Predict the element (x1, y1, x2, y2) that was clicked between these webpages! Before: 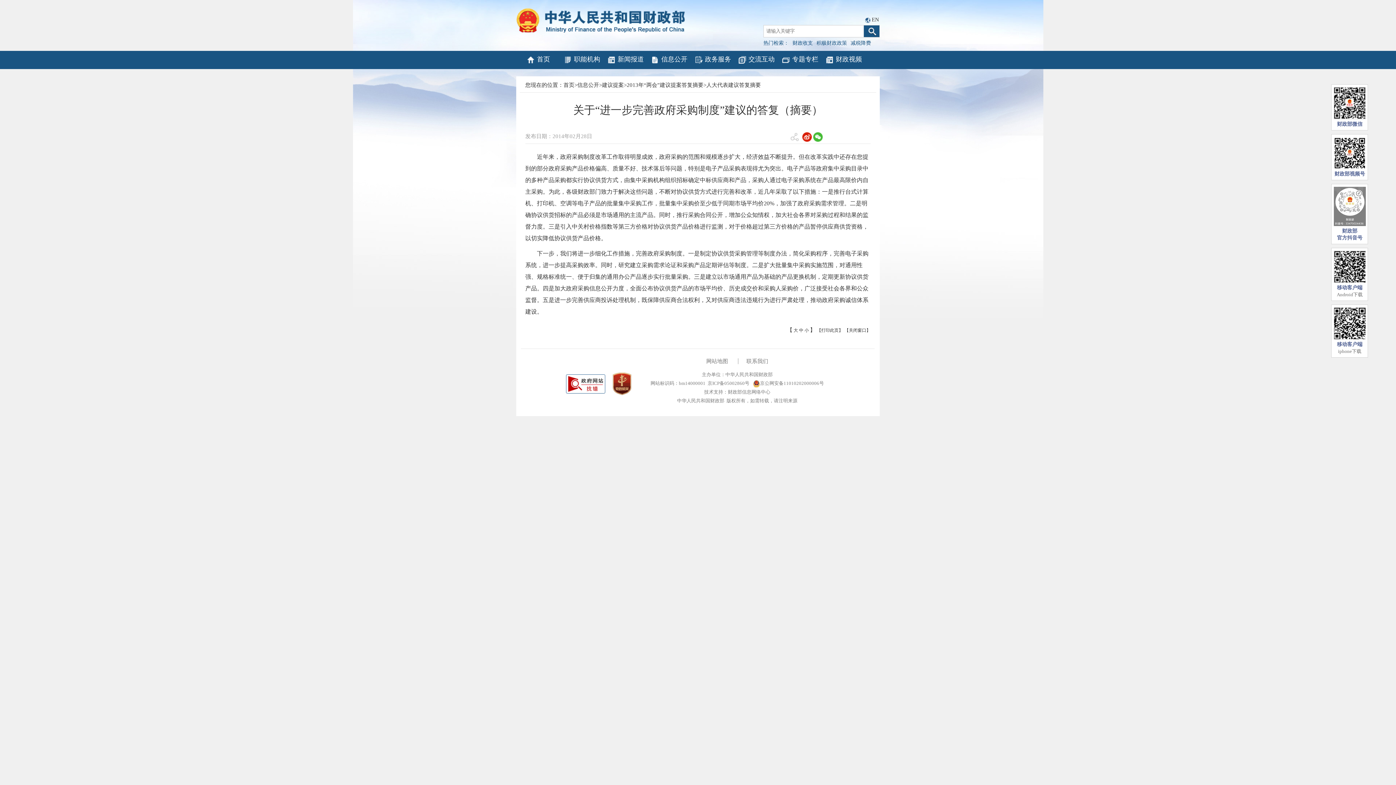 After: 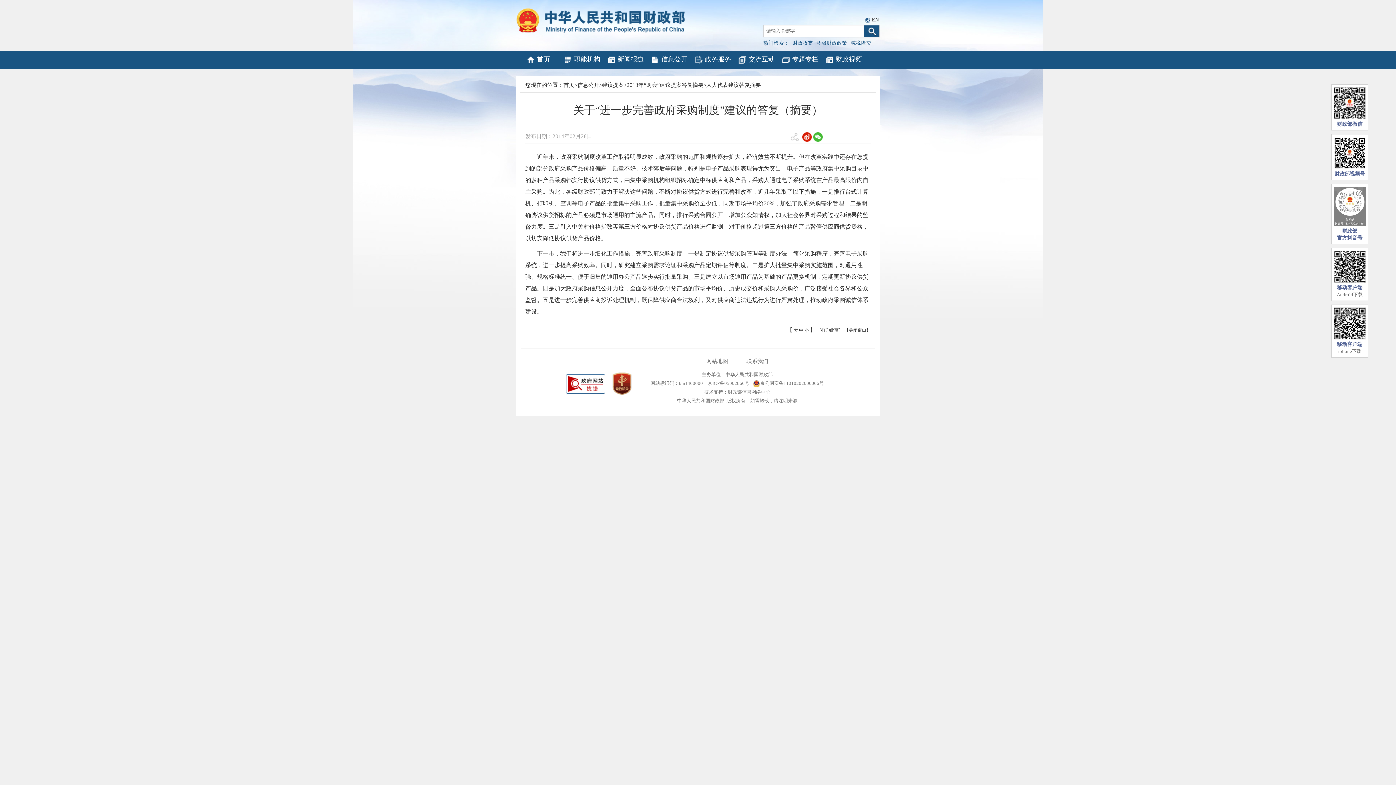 Action: bbox: (752, 380, 824, 386) label: 京公网安备11010202000006号